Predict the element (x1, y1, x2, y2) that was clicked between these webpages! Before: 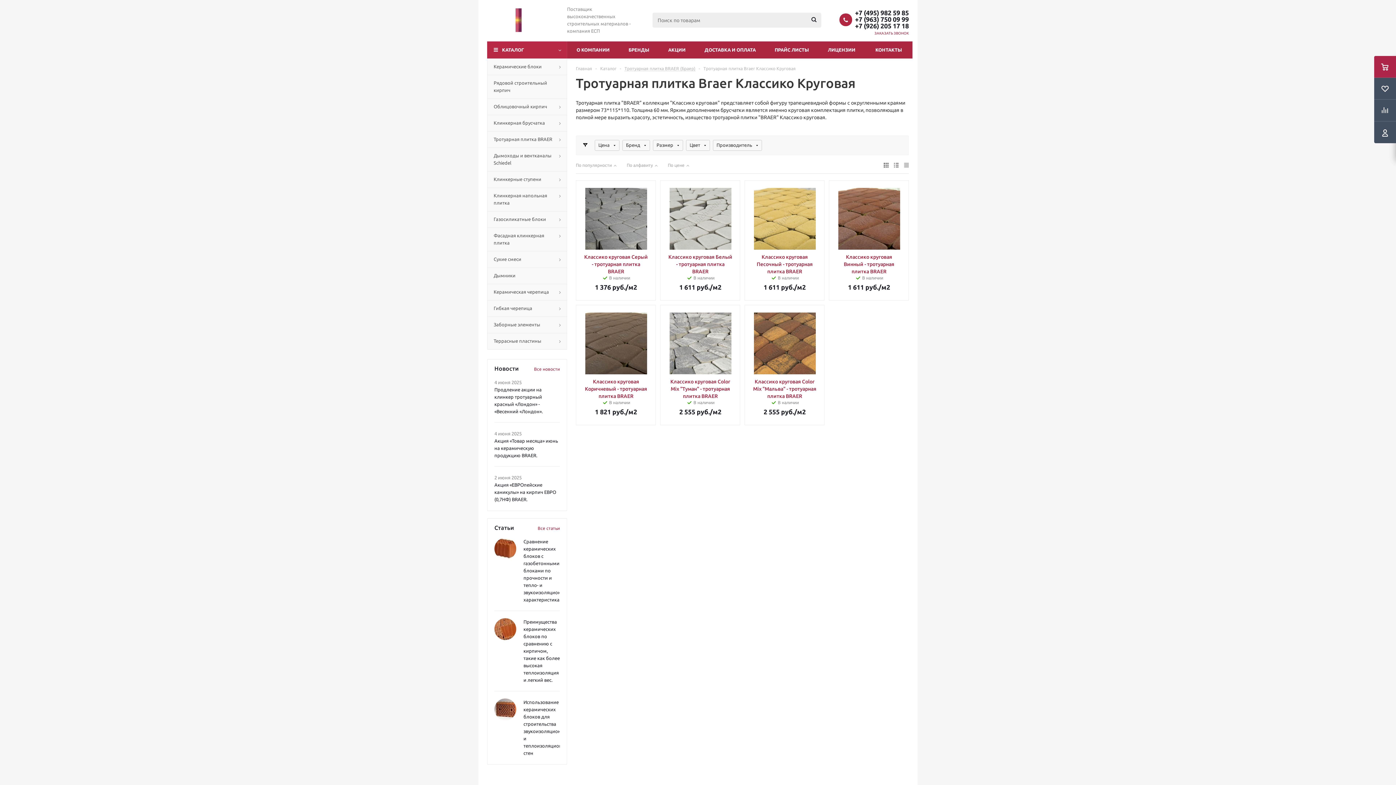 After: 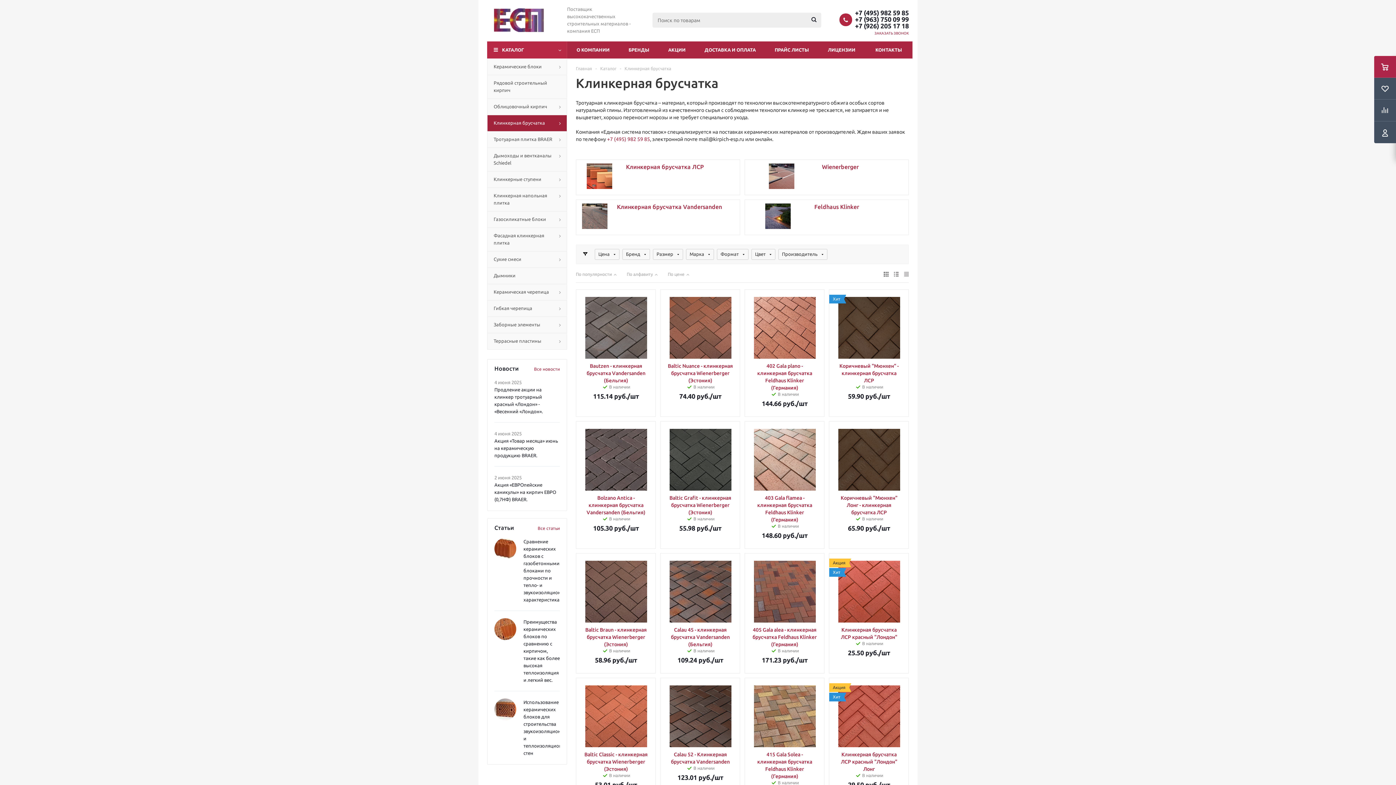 Action: label: Клинкерная брусчатка bbox: (487, 114, 567, 131)